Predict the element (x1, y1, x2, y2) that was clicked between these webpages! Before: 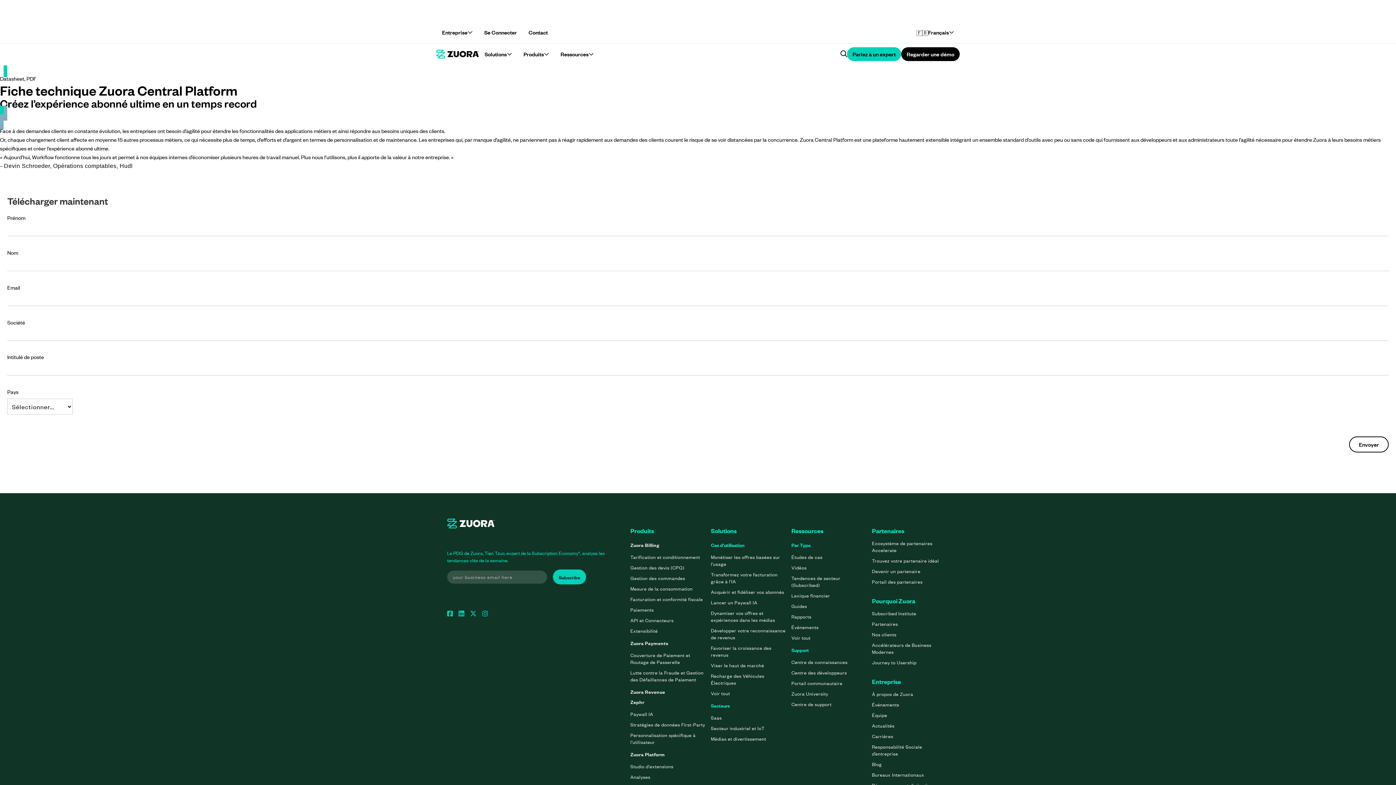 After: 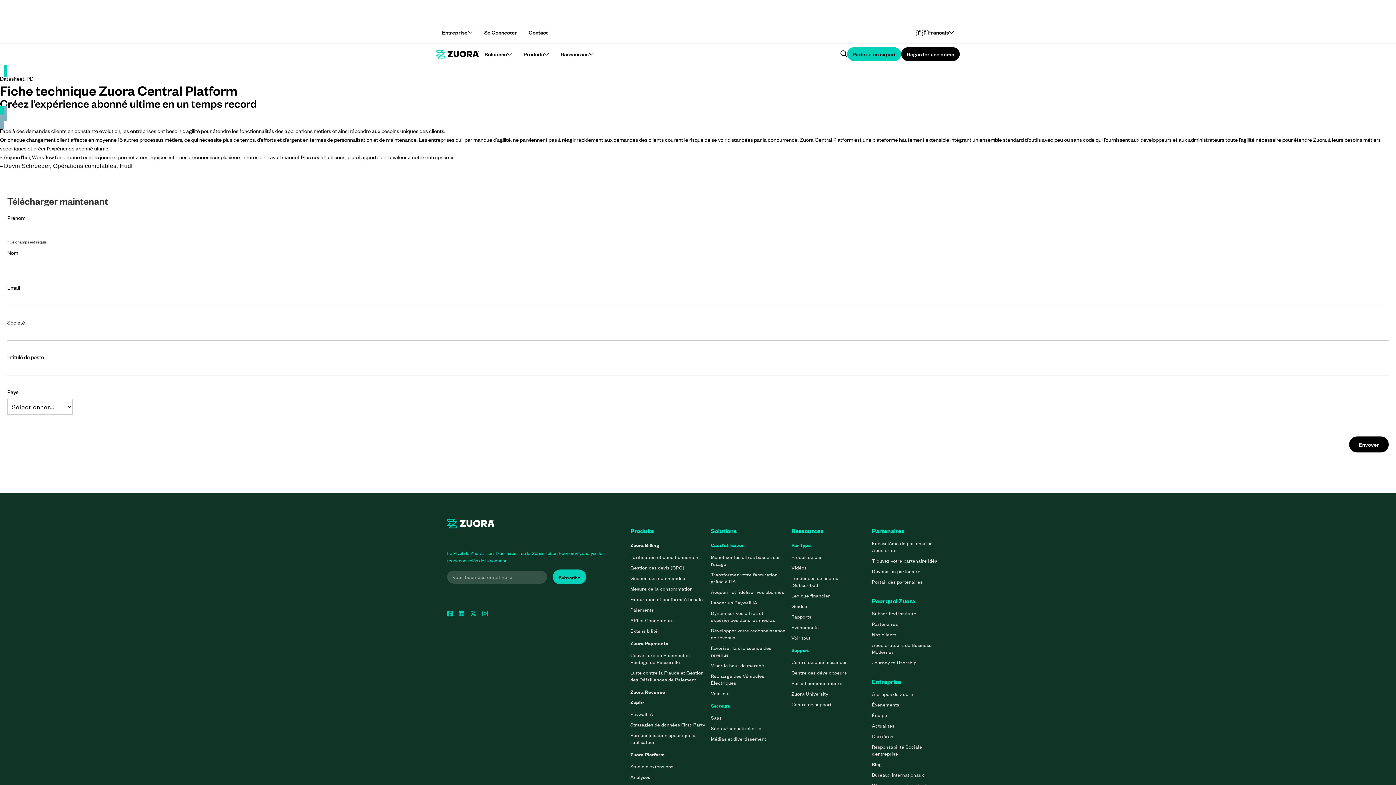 Action: bbox: (1349, 436, 1389, 452) label: Envoyer